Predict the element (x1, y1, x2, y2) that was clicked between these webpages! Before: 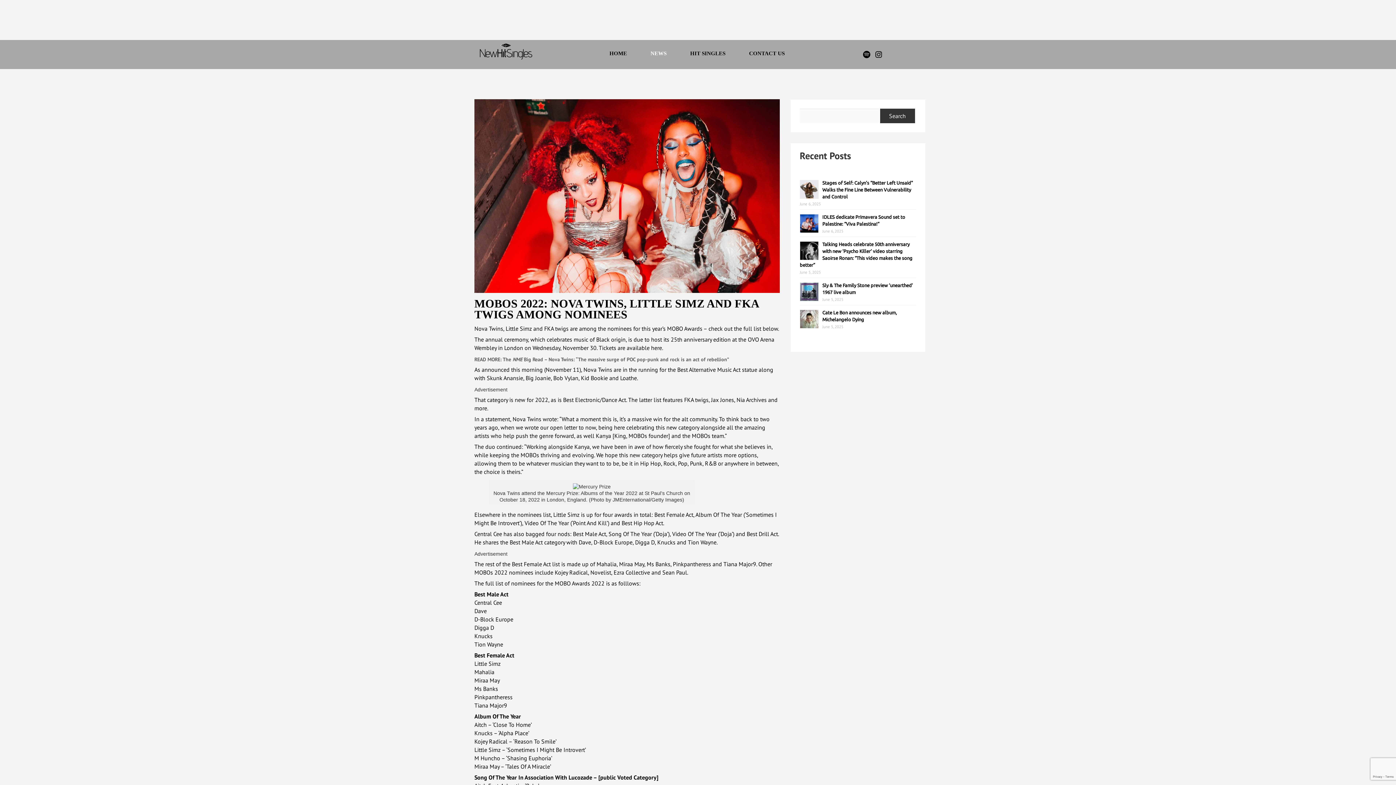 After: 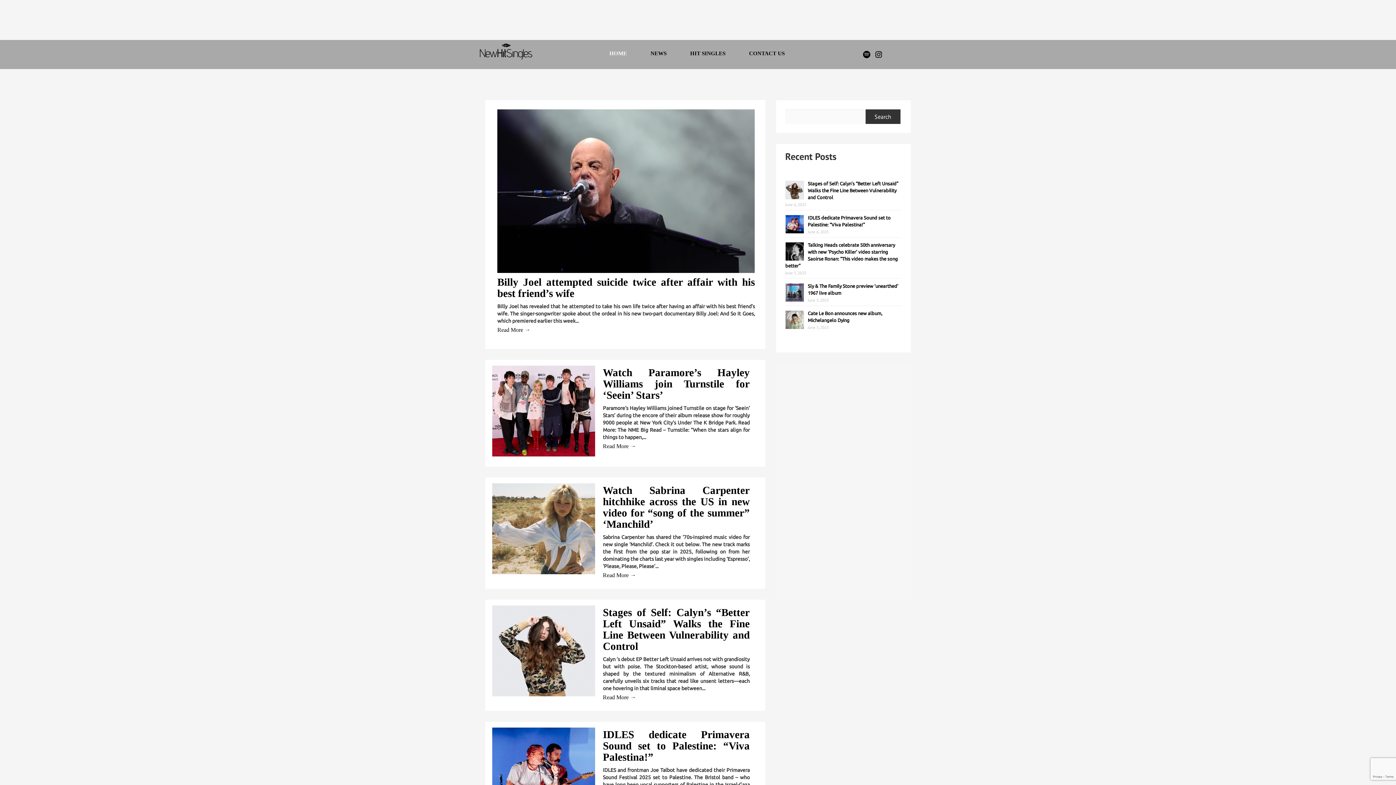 Action: bbox: (587, 43, 627, 57) label: HOME